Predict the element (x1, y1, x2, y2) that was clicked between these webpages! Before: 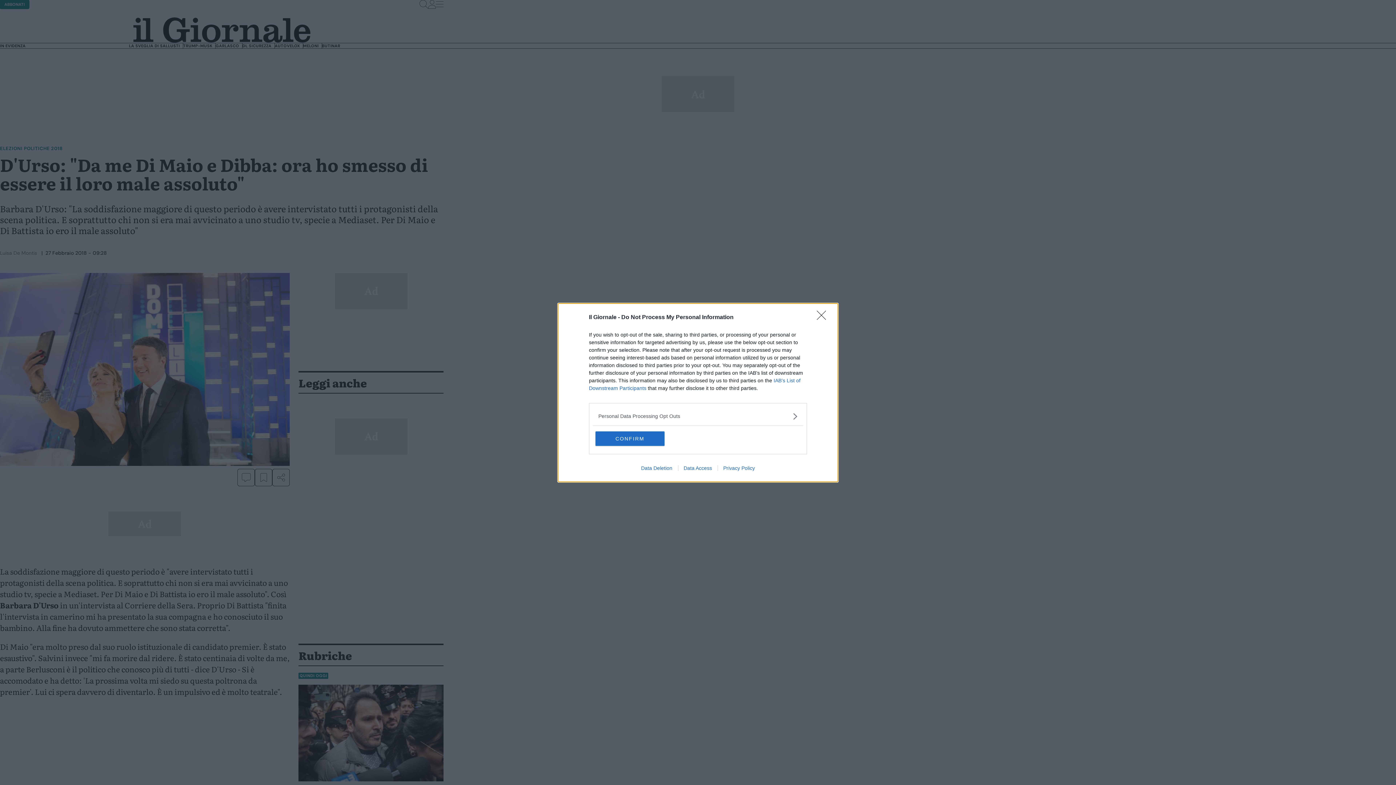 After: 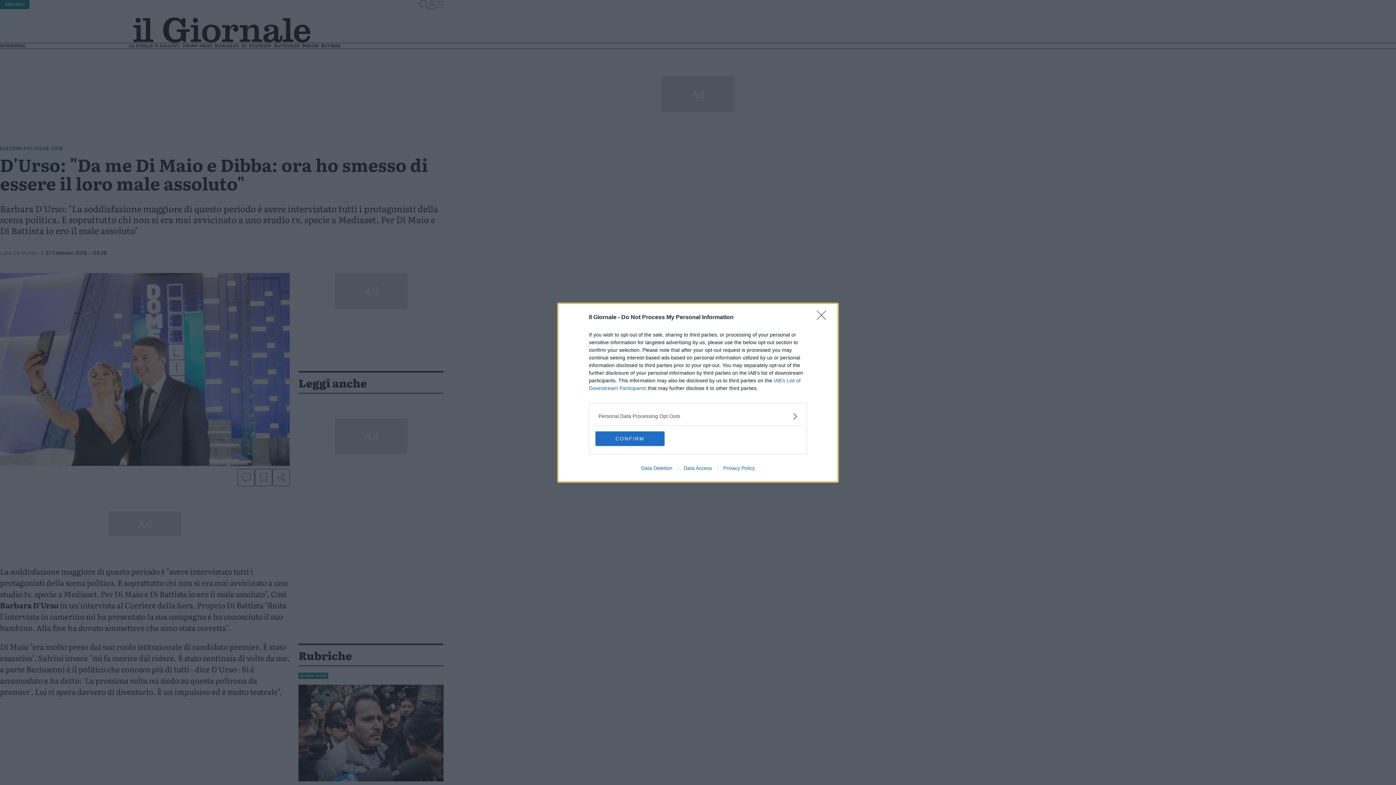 Action: bbox: (635, 465, 678, 471) label: Data Deletion